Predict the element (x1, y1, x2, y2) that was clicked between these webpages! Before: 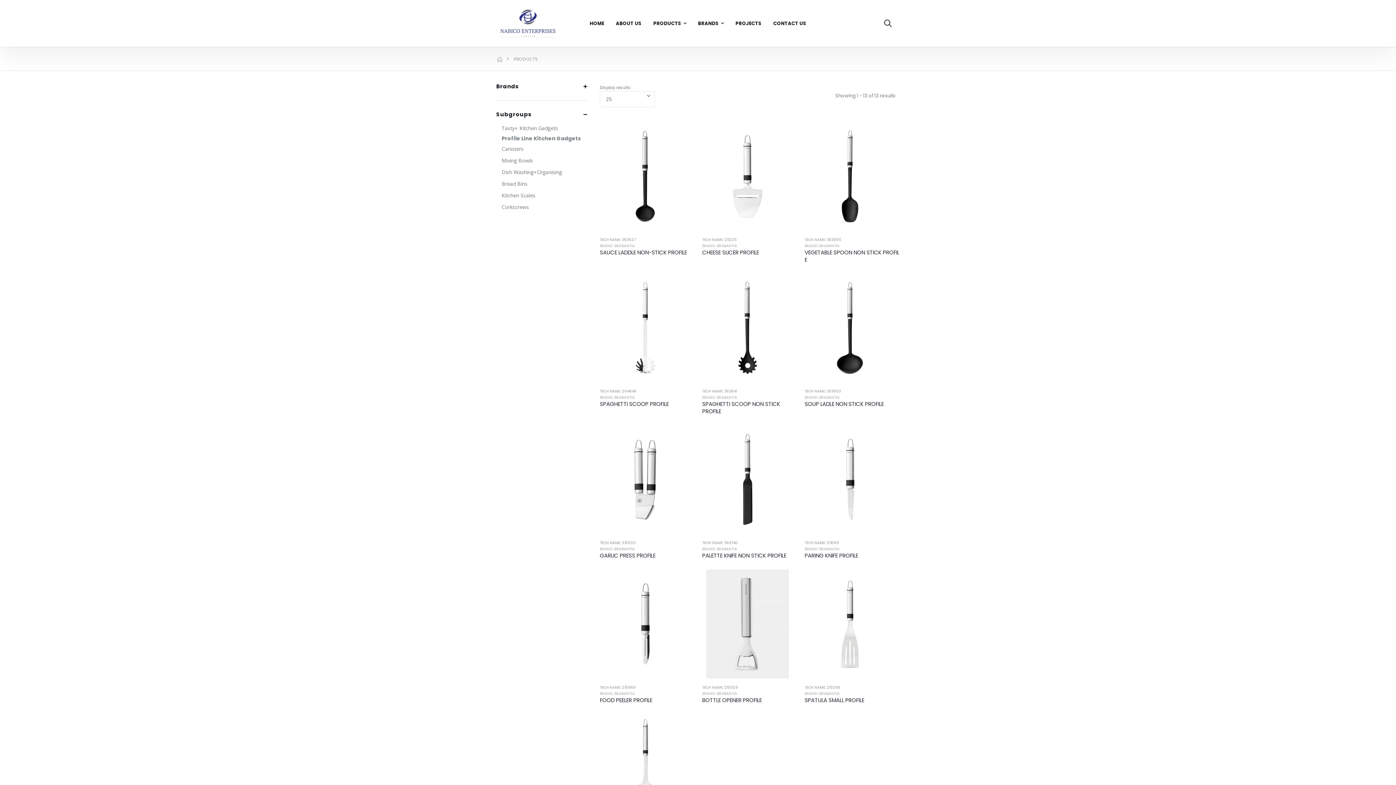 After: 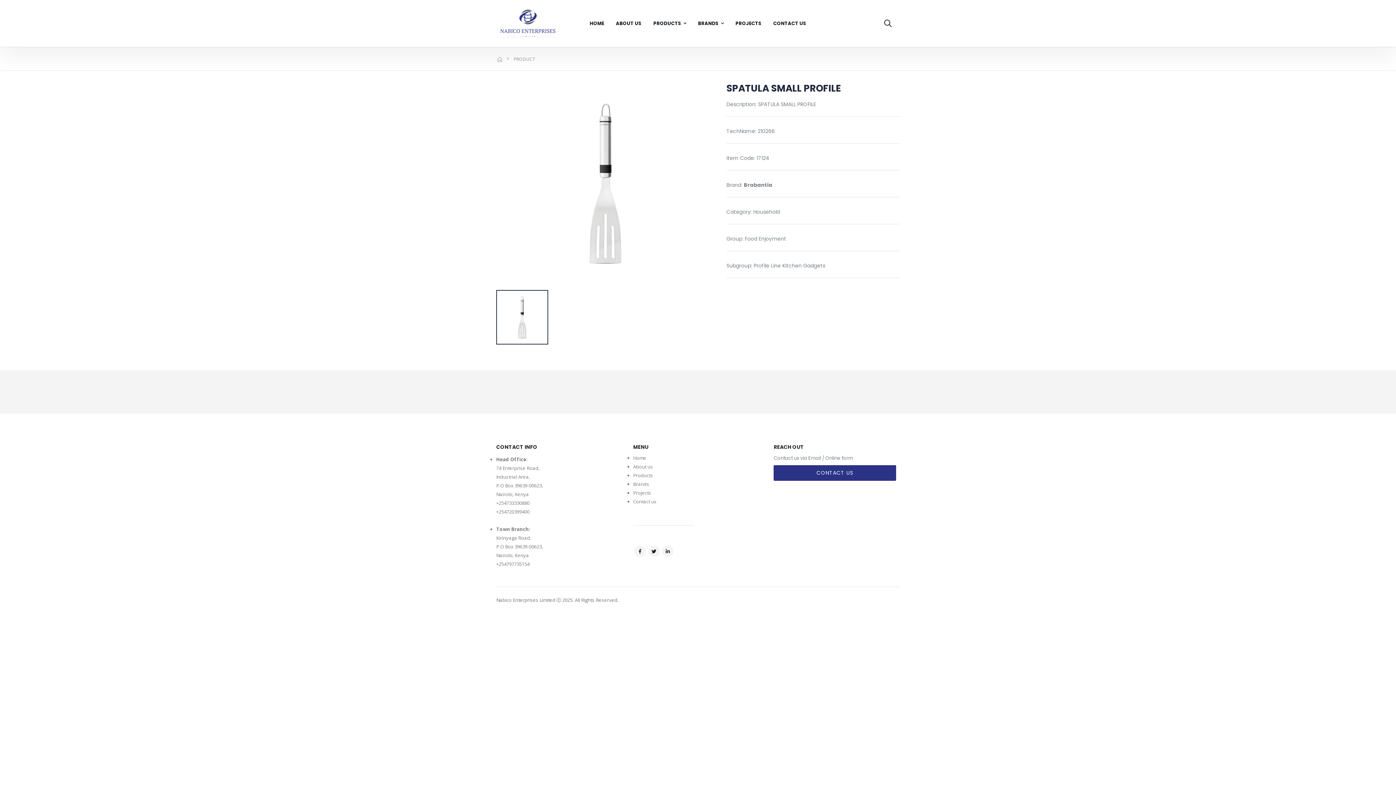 Action: bbox: (804, 684, 840, 690) label: TECH NAME: 210266